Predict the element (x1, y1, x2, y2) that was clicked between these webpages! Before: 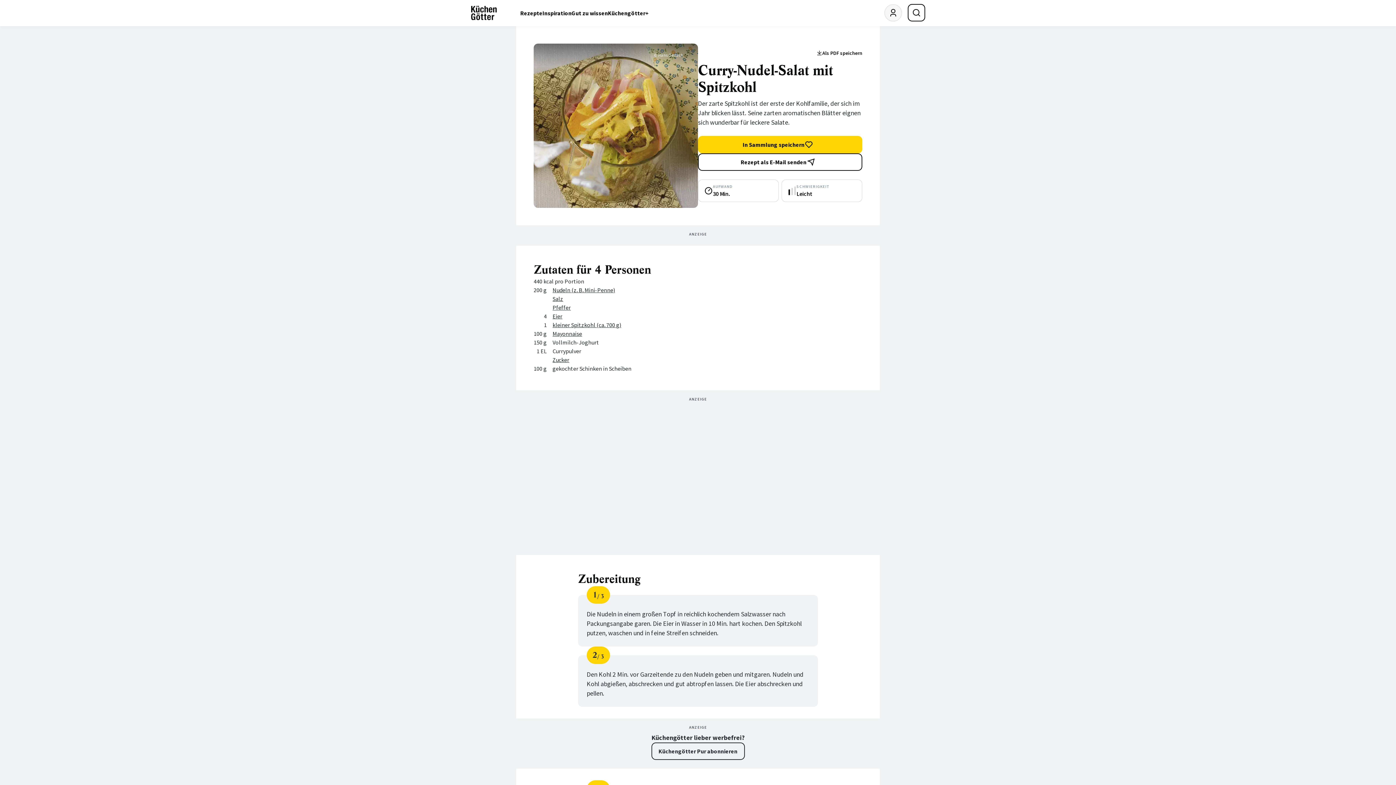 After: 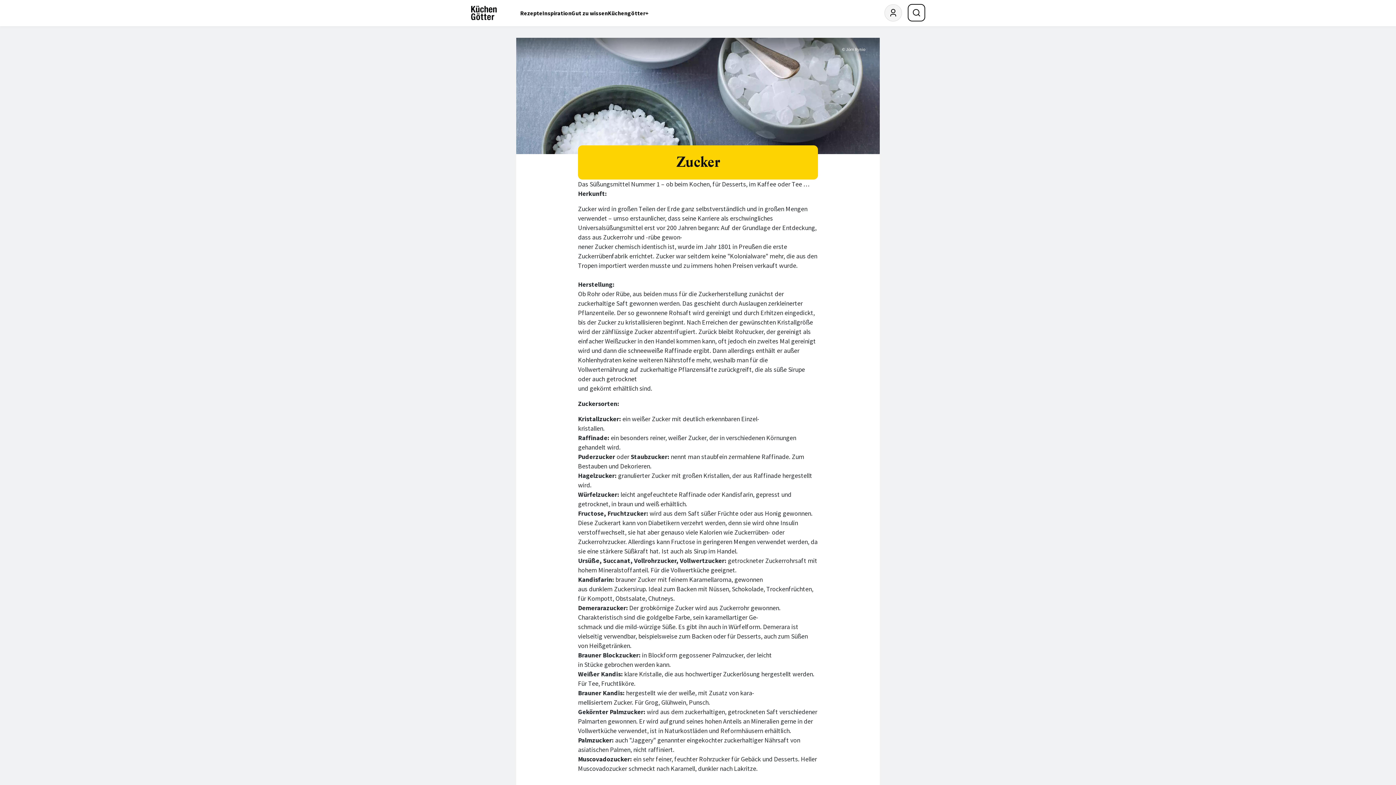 Action: label: Zucker bbox: (552, 356, 569, 363)